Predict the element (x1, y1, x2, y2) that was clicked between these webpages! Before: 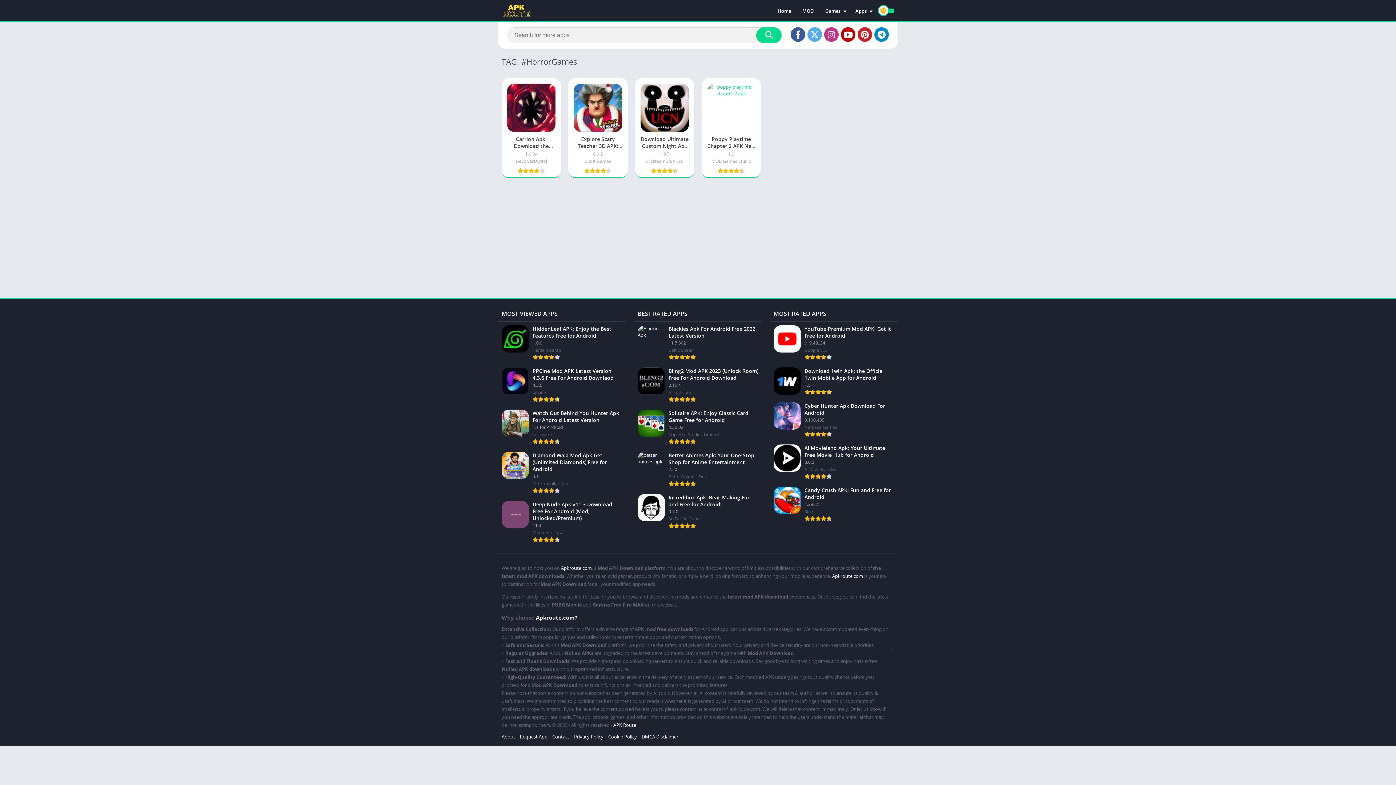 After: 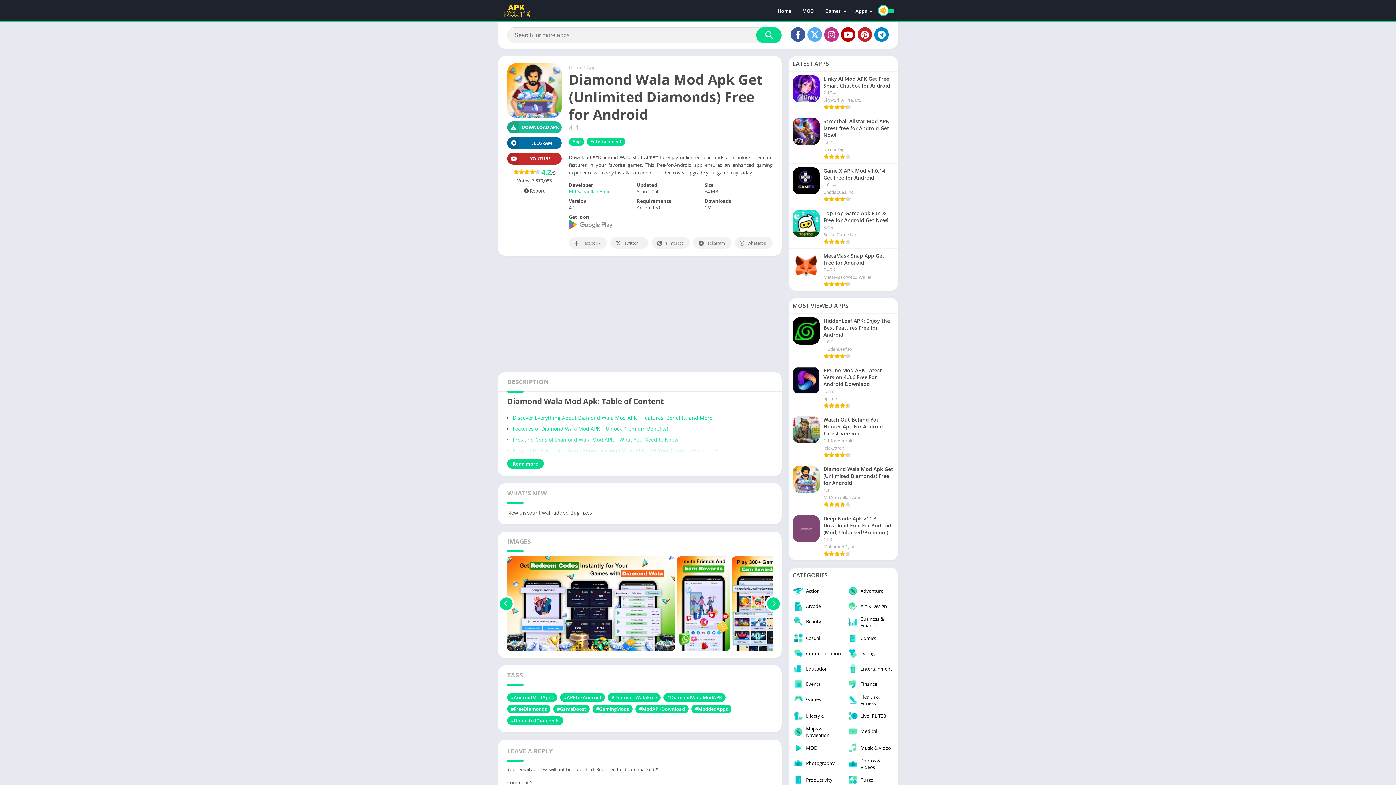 Action: label: Diamond Wala Mod Apk Get (Unlimited Diamonds) Free for Android
4.1
Md Sanaullah Amir bbox: (498, 448, 626, 497)